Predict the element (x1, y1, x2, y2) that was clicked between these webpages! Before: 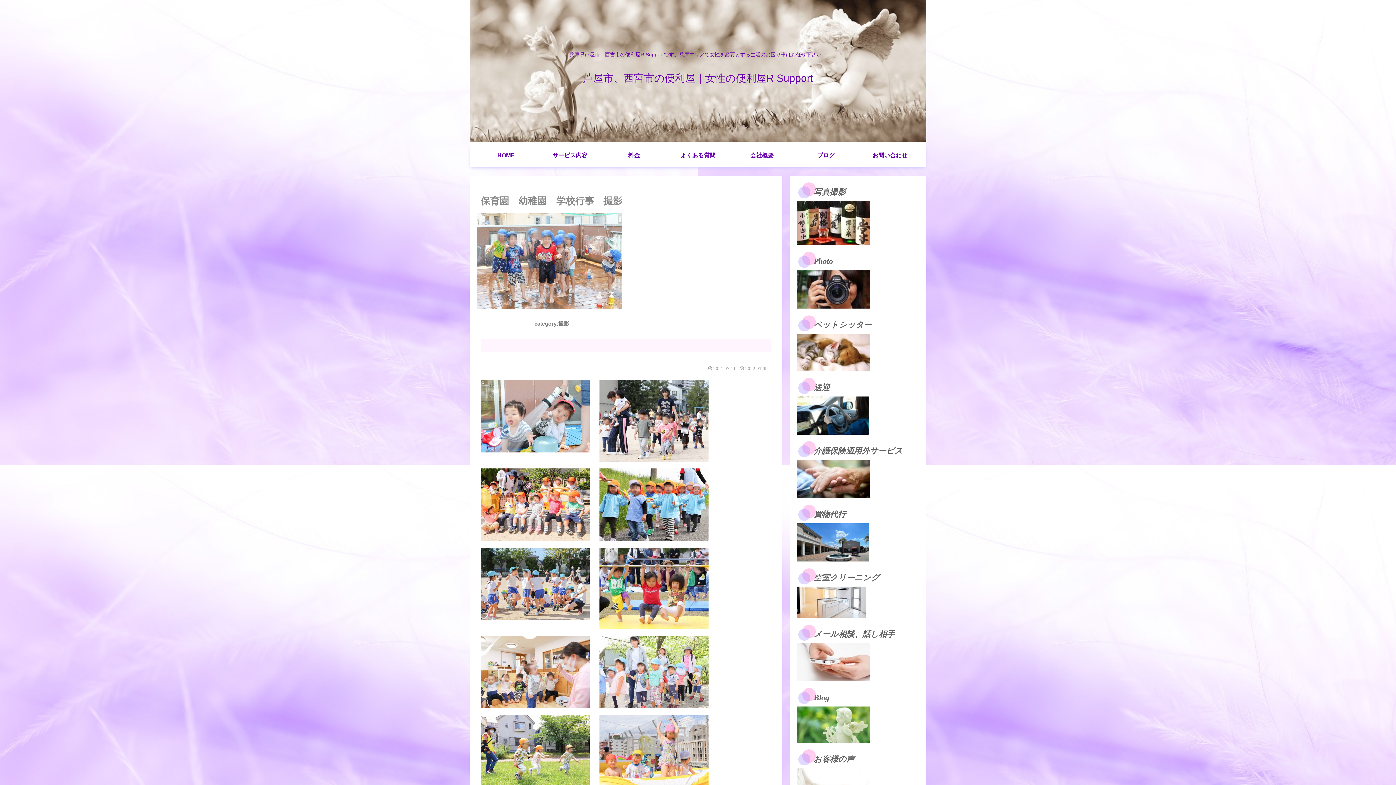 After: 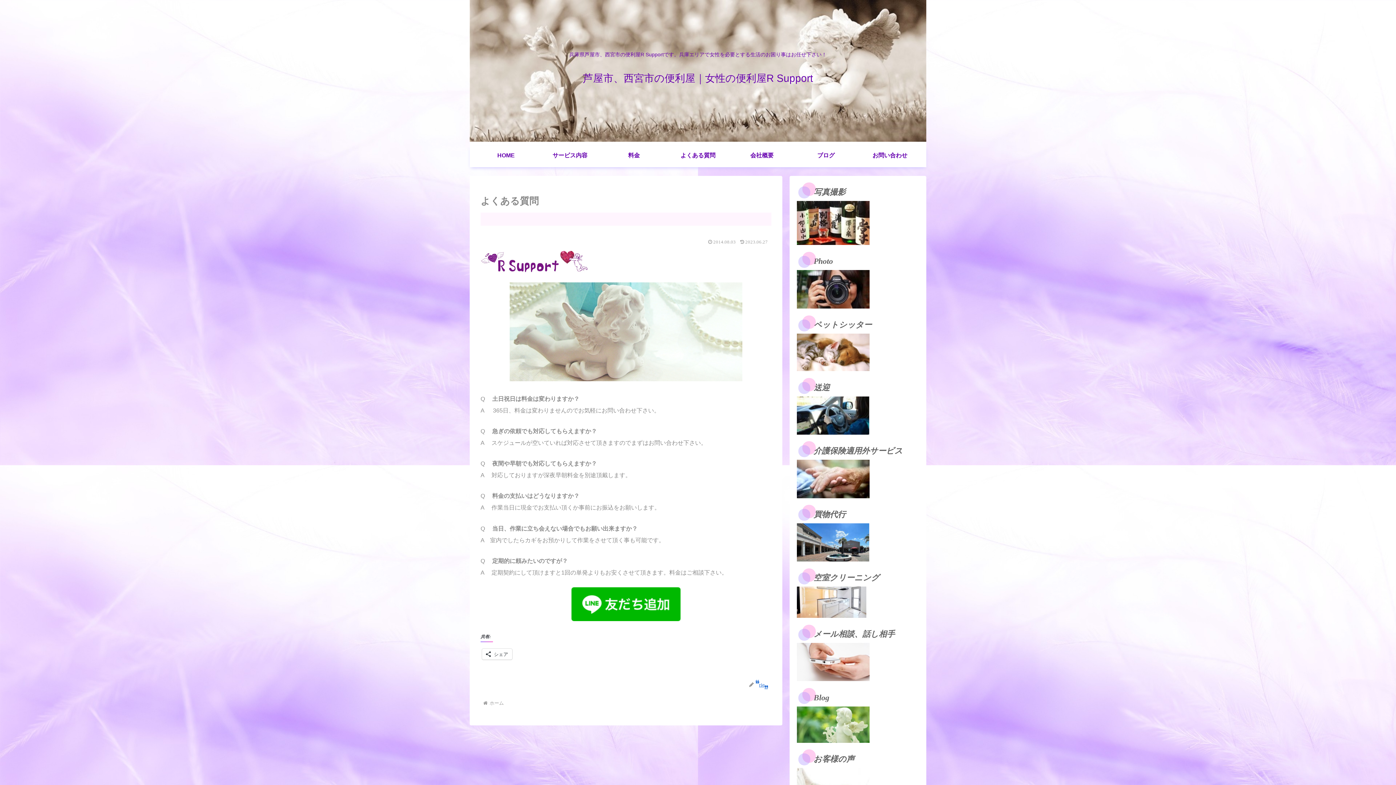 Action: label: よくある質問 bbox: (666, 145, 730, 167)